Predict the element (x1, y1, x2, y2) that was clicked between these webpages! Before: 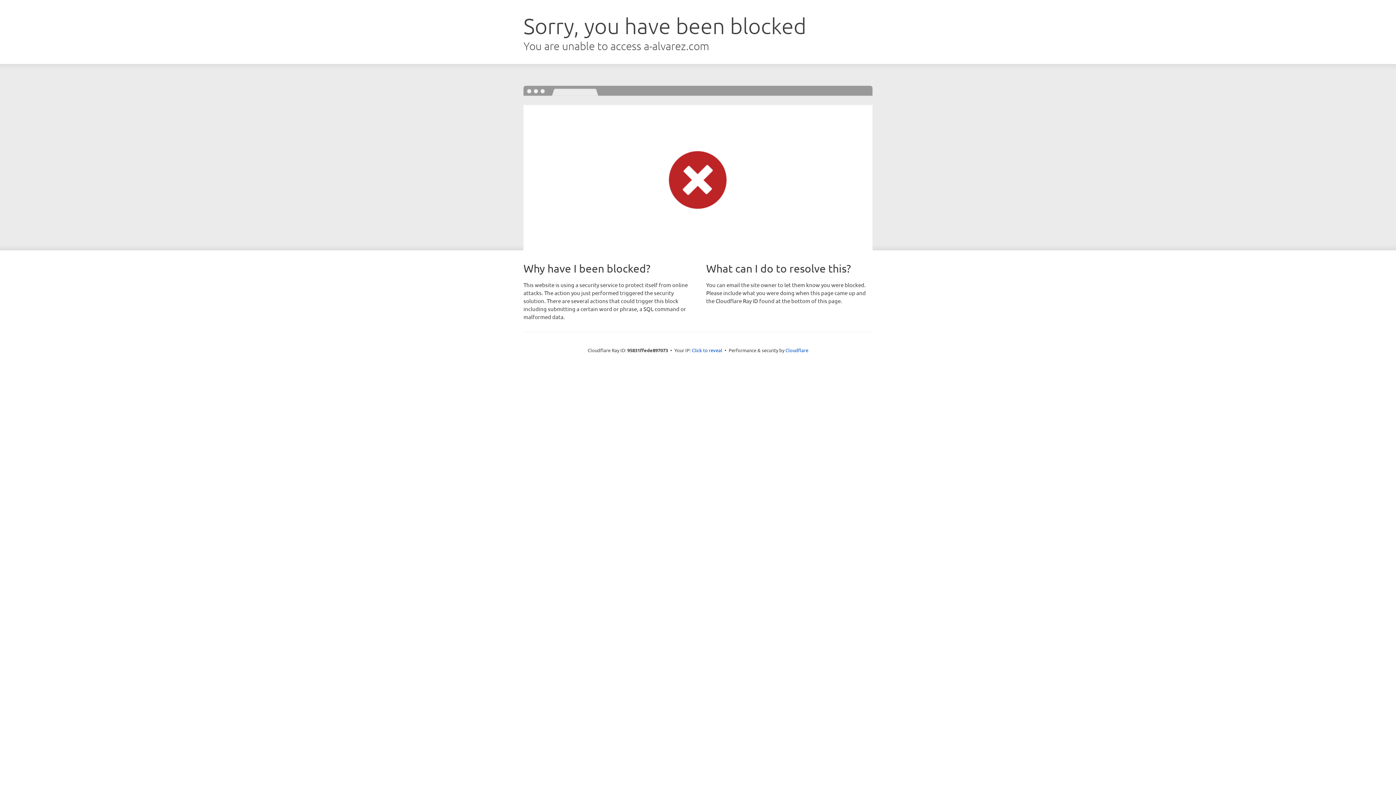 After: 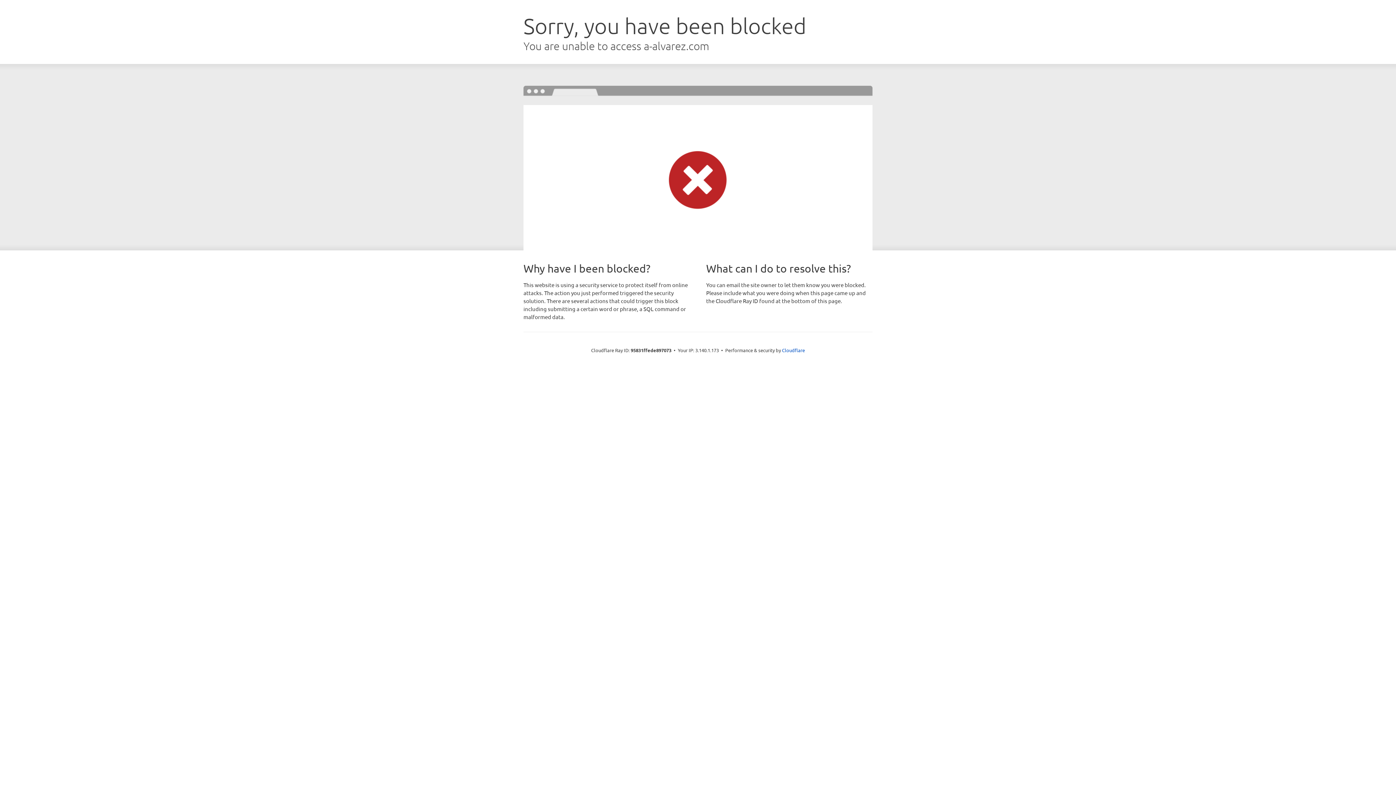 Action: label: Click to reveal bbox: (692, 346, 722, 353)